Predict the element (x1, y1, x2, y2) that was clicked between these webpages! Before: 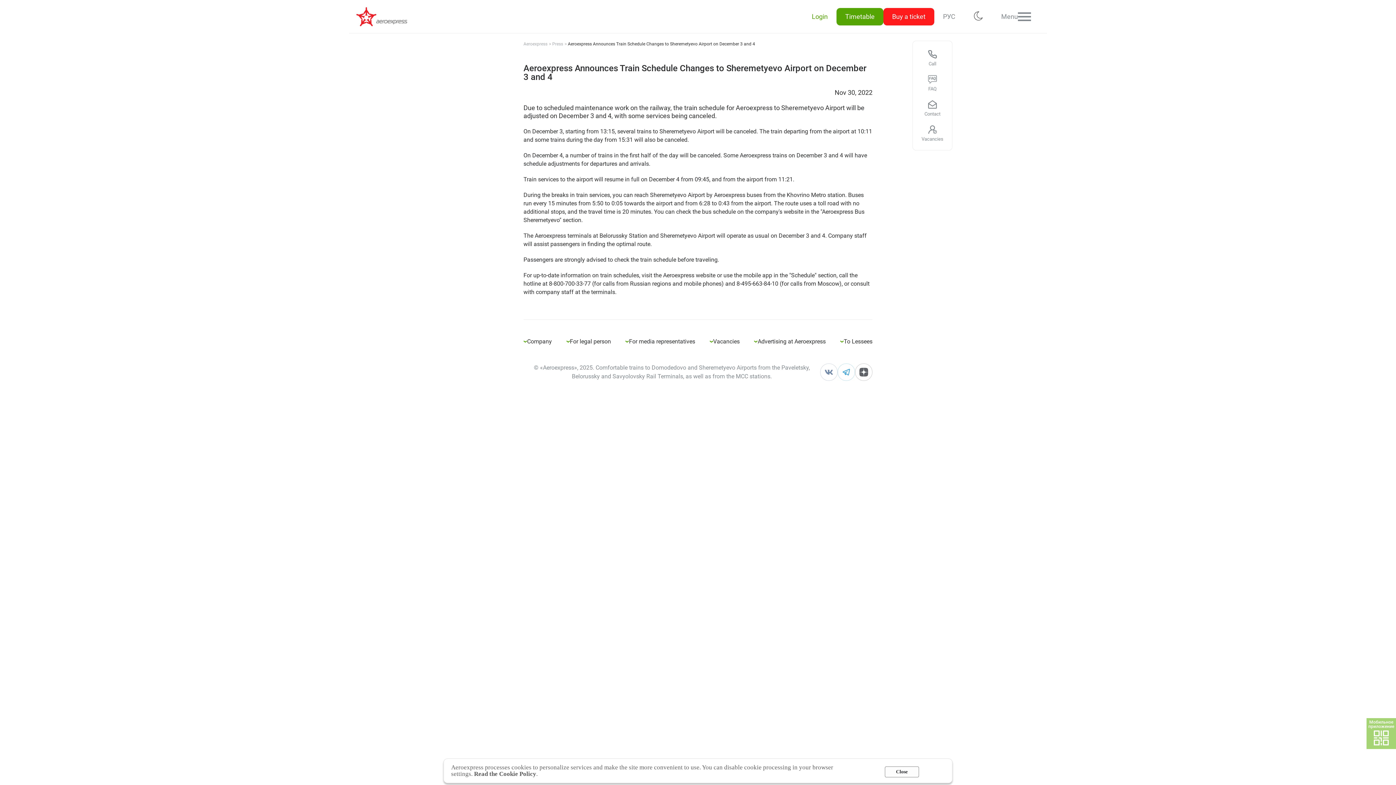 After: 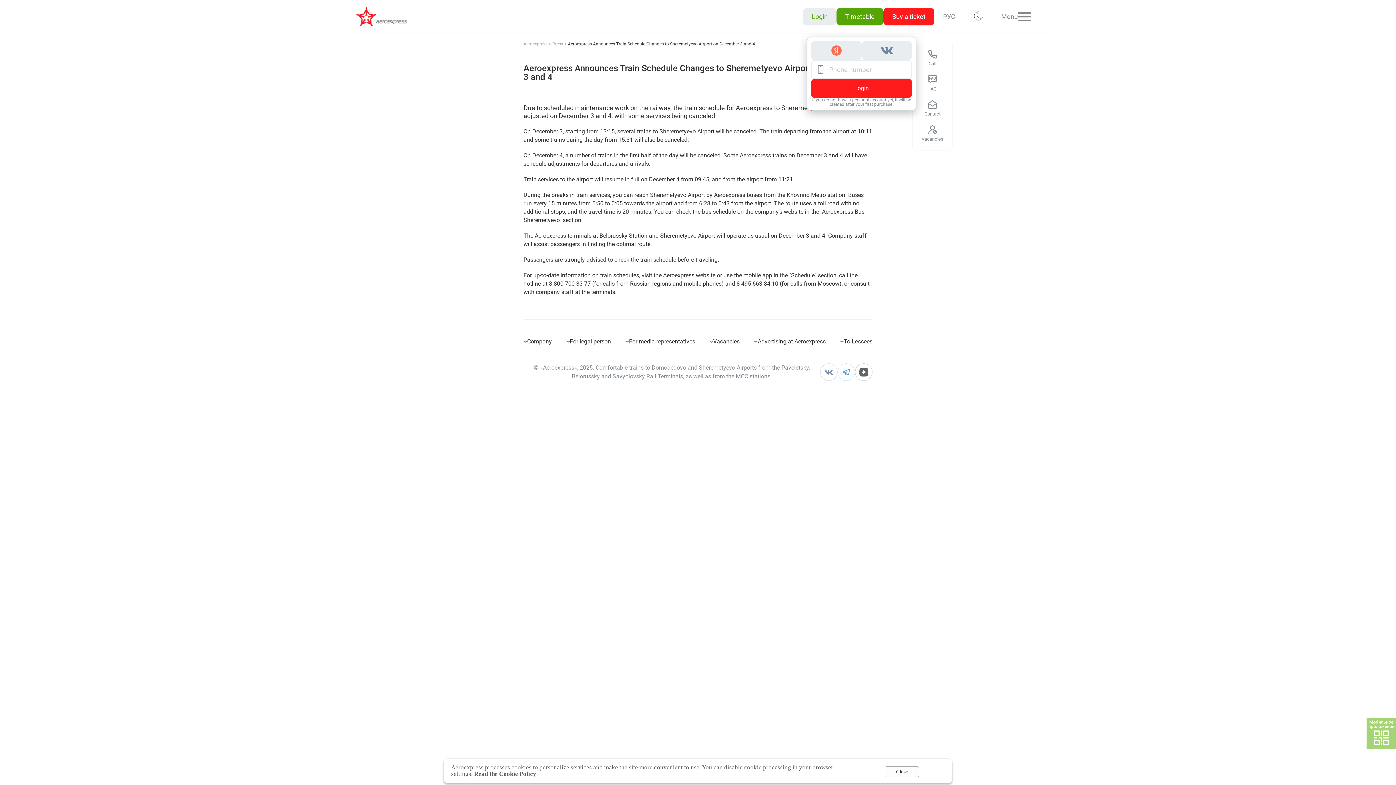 Action: bbox: (803, 7, 836, 25) label: Login